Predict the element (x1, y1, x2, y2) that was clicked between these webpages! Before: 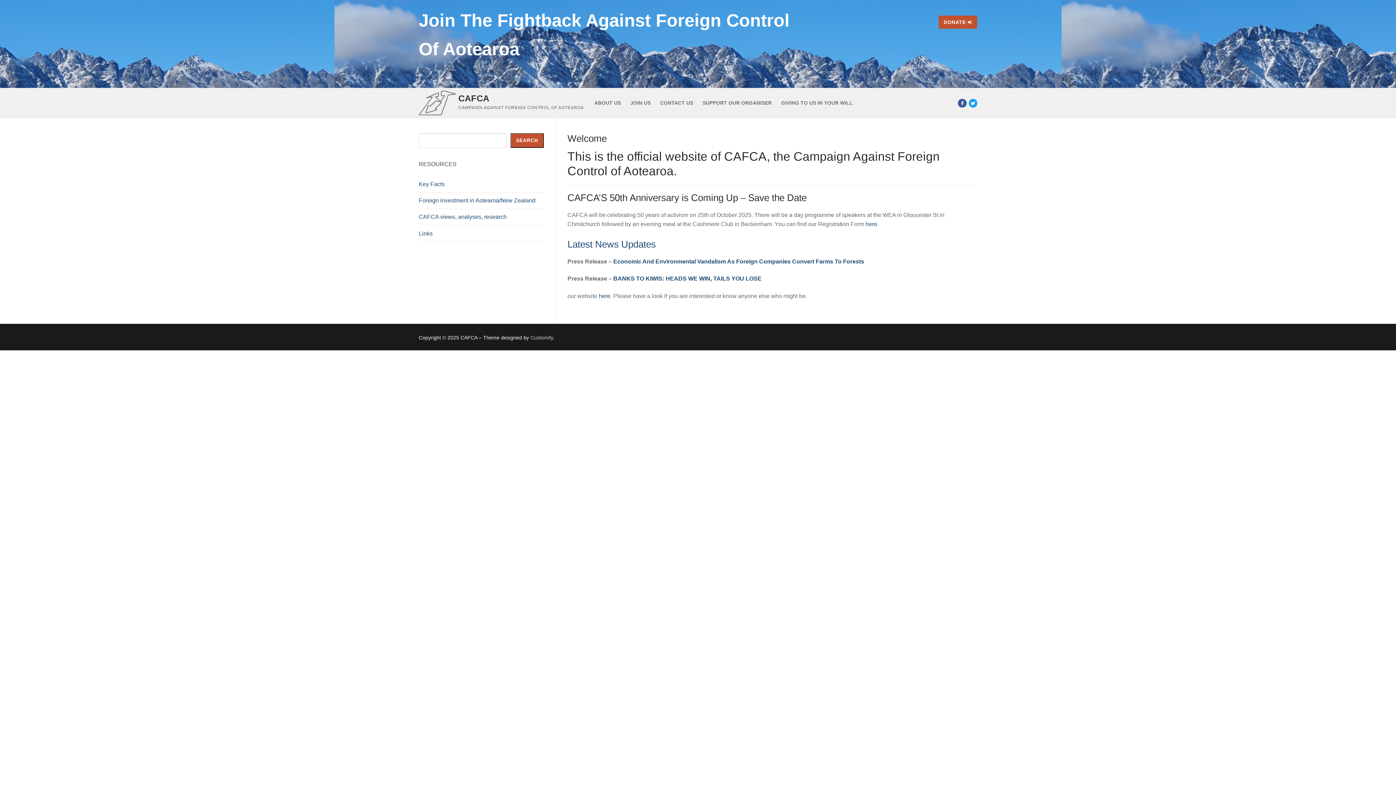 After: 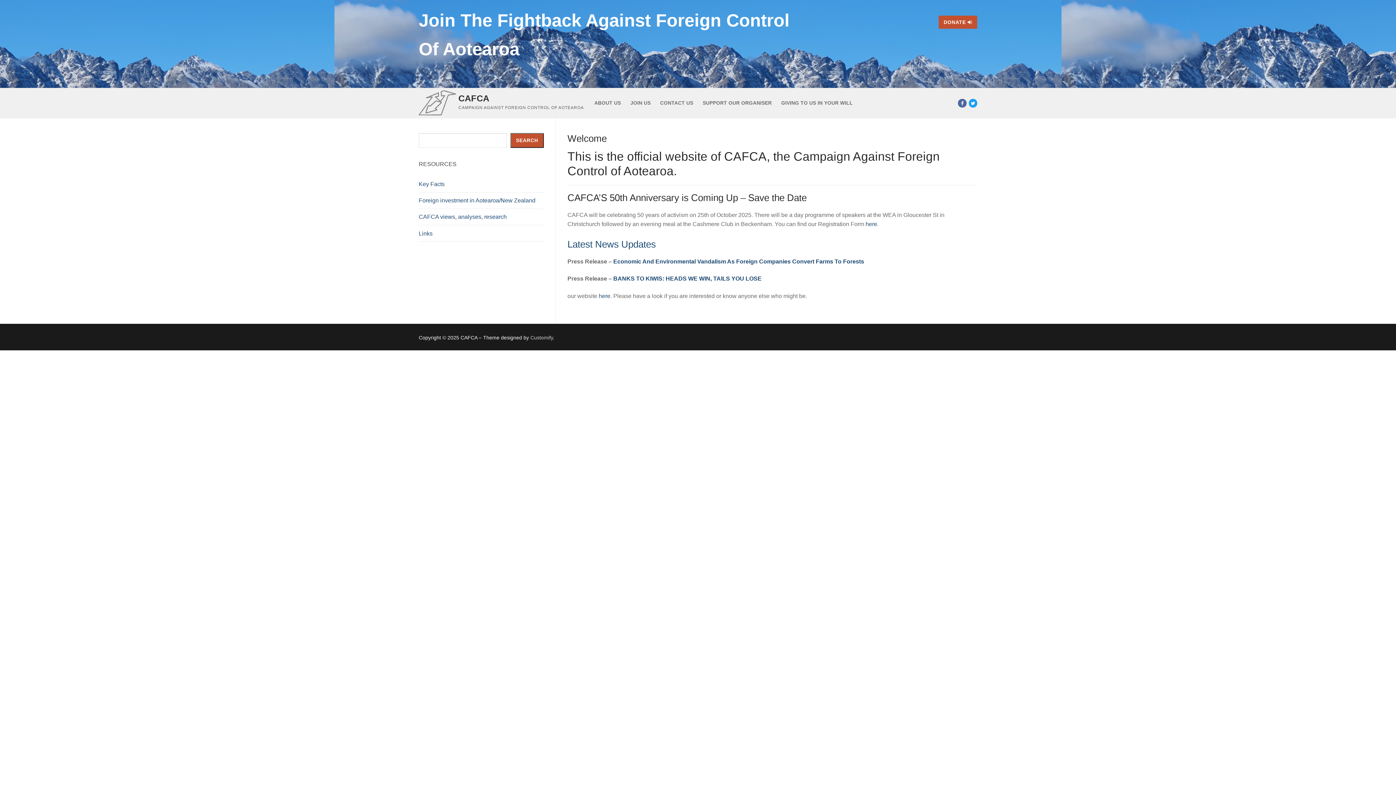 Action: bbox: (958, 99, 966, 107) label: Facebook